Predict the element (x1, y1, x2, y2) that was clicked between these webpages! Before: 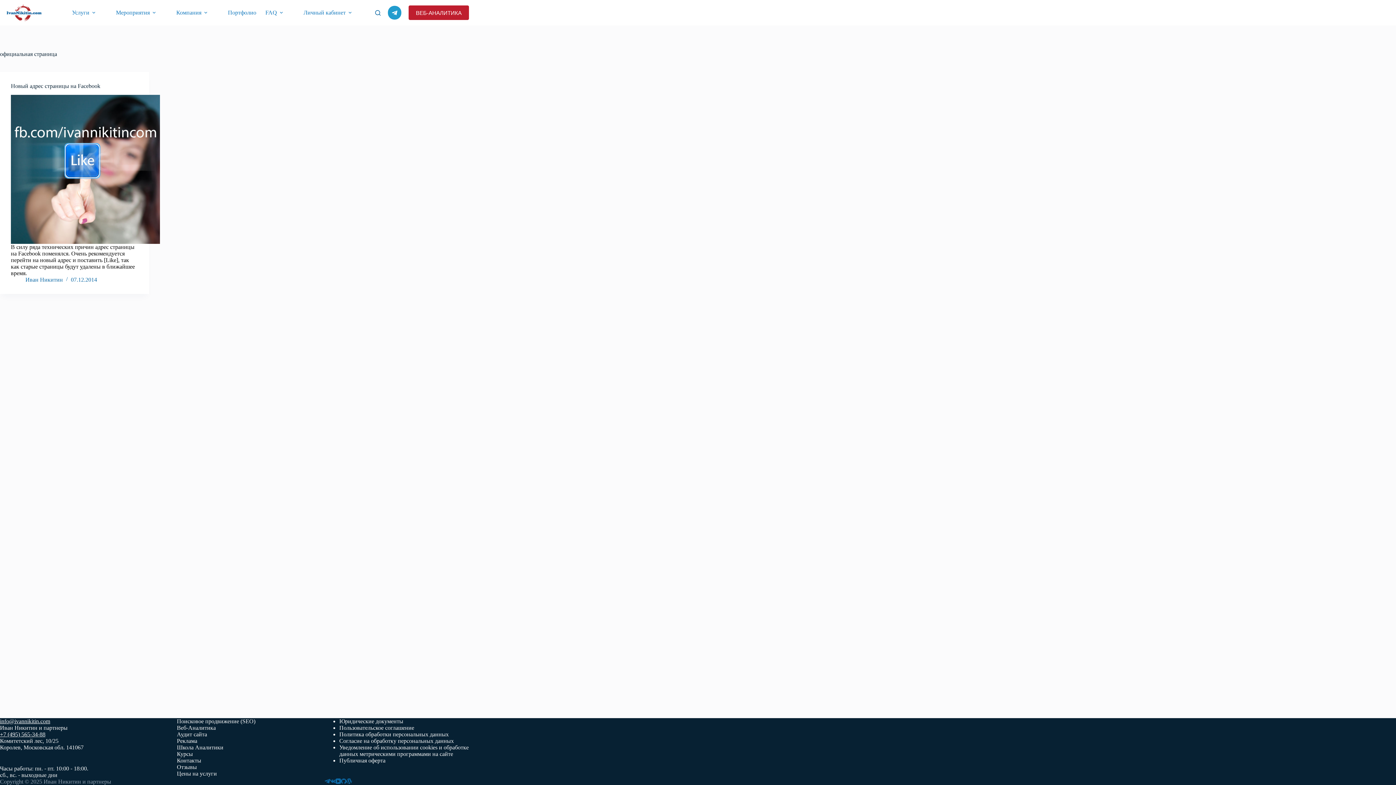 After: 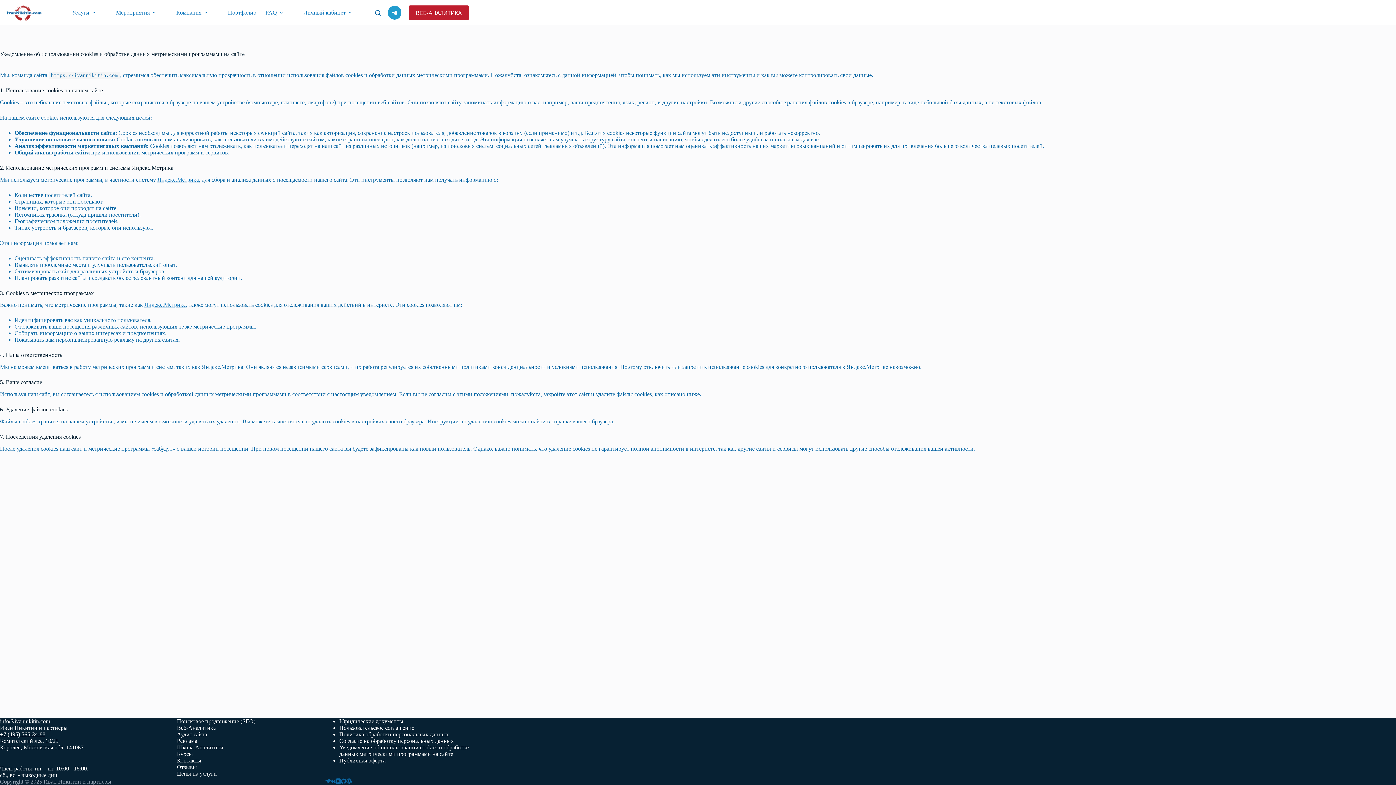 Action: bbox: (339, 744, 468, 757) label: Уведомление об использовании cookies и обработке данных метрическими программами на сайте